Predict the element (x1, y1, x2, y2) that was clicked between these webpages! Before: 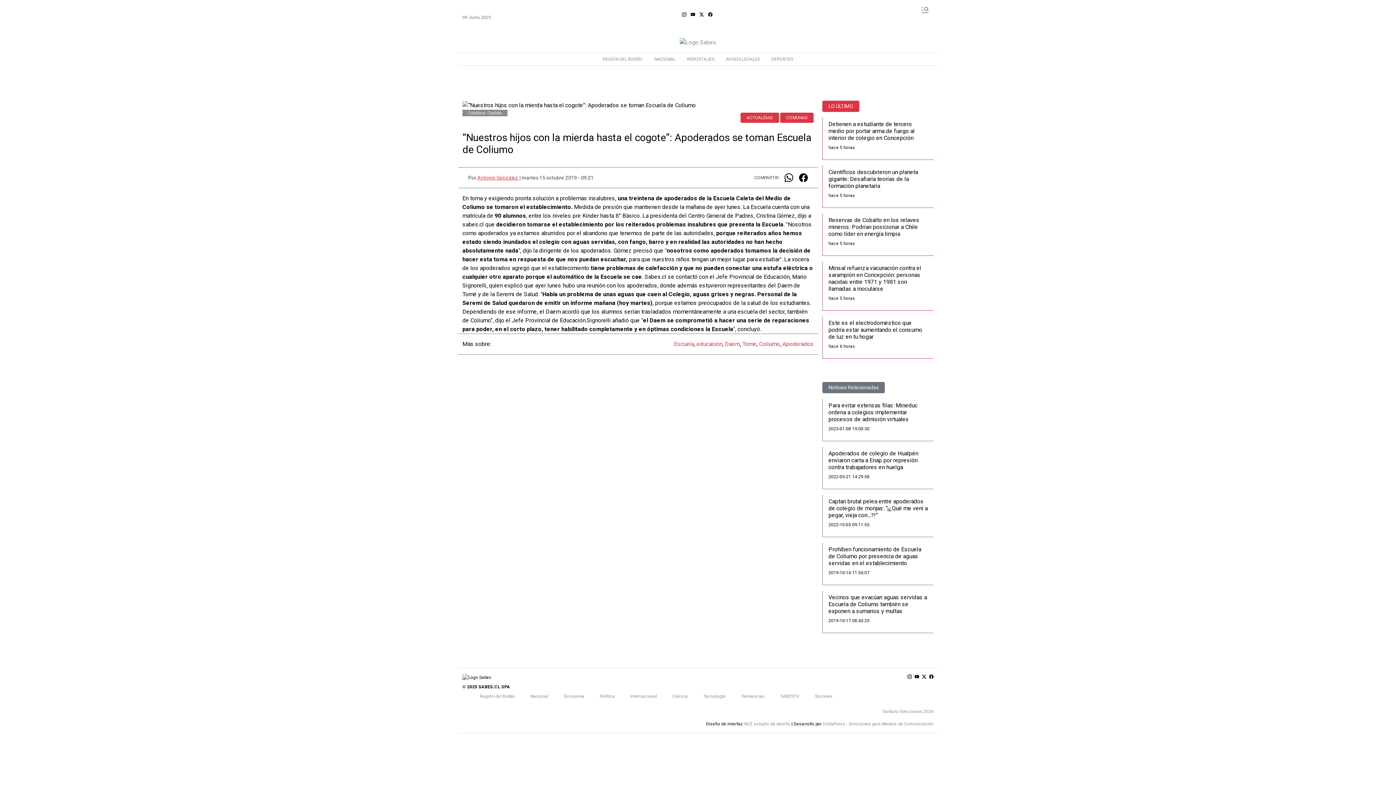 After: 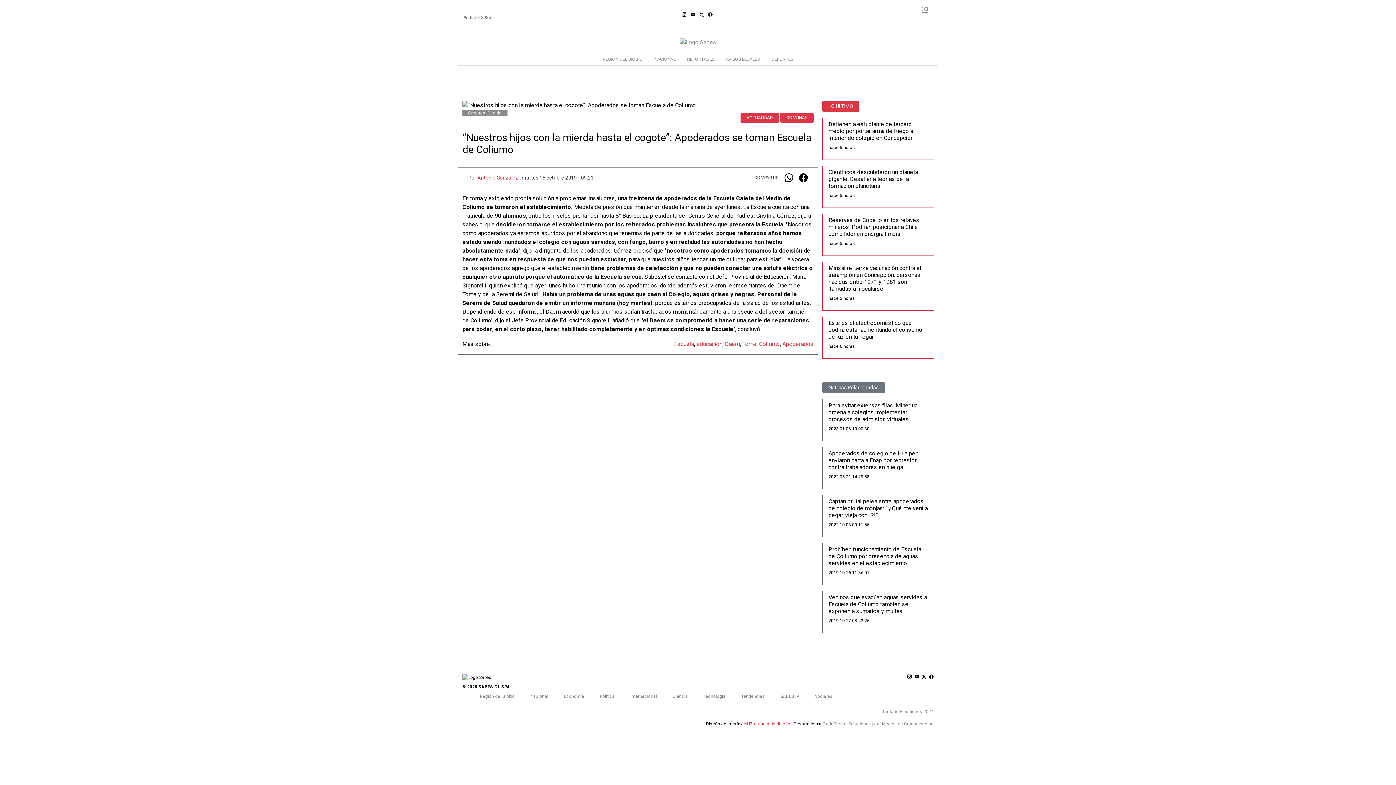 Action: bbox: (744, 745, 790, 750) label: NUZ estudio de diseño